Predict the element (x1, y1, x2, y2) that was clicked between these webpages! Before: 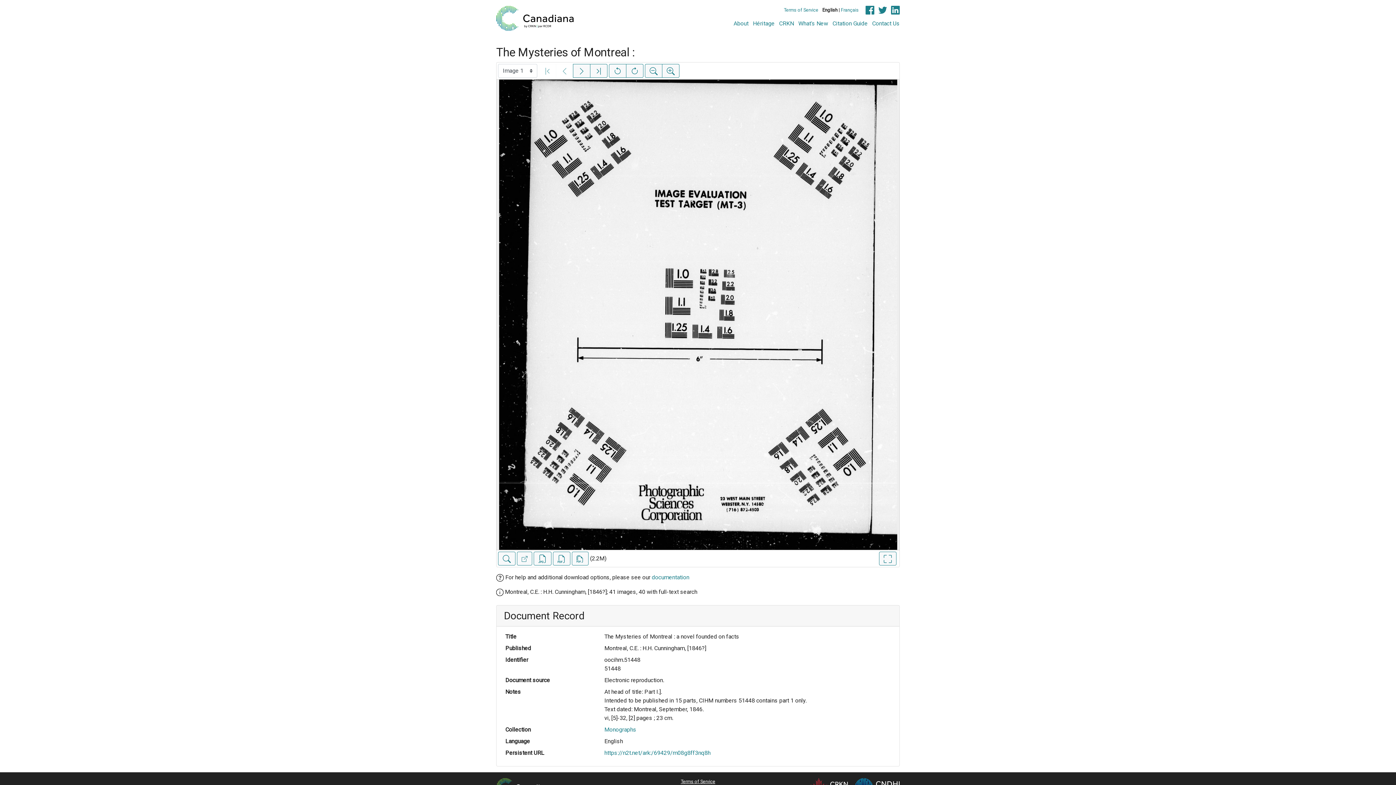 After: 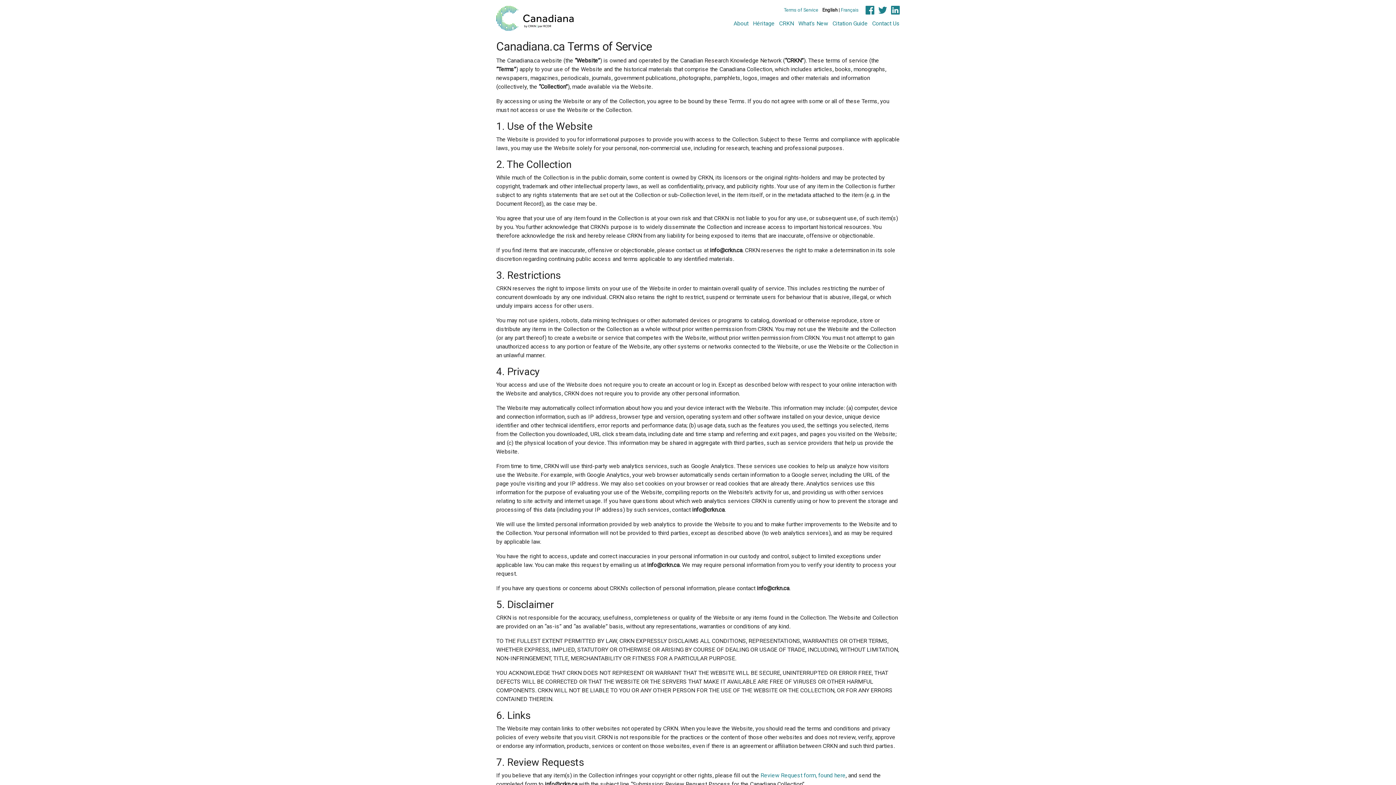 Action: label: Terms of Service bbox: (680, 779, 715, 784)